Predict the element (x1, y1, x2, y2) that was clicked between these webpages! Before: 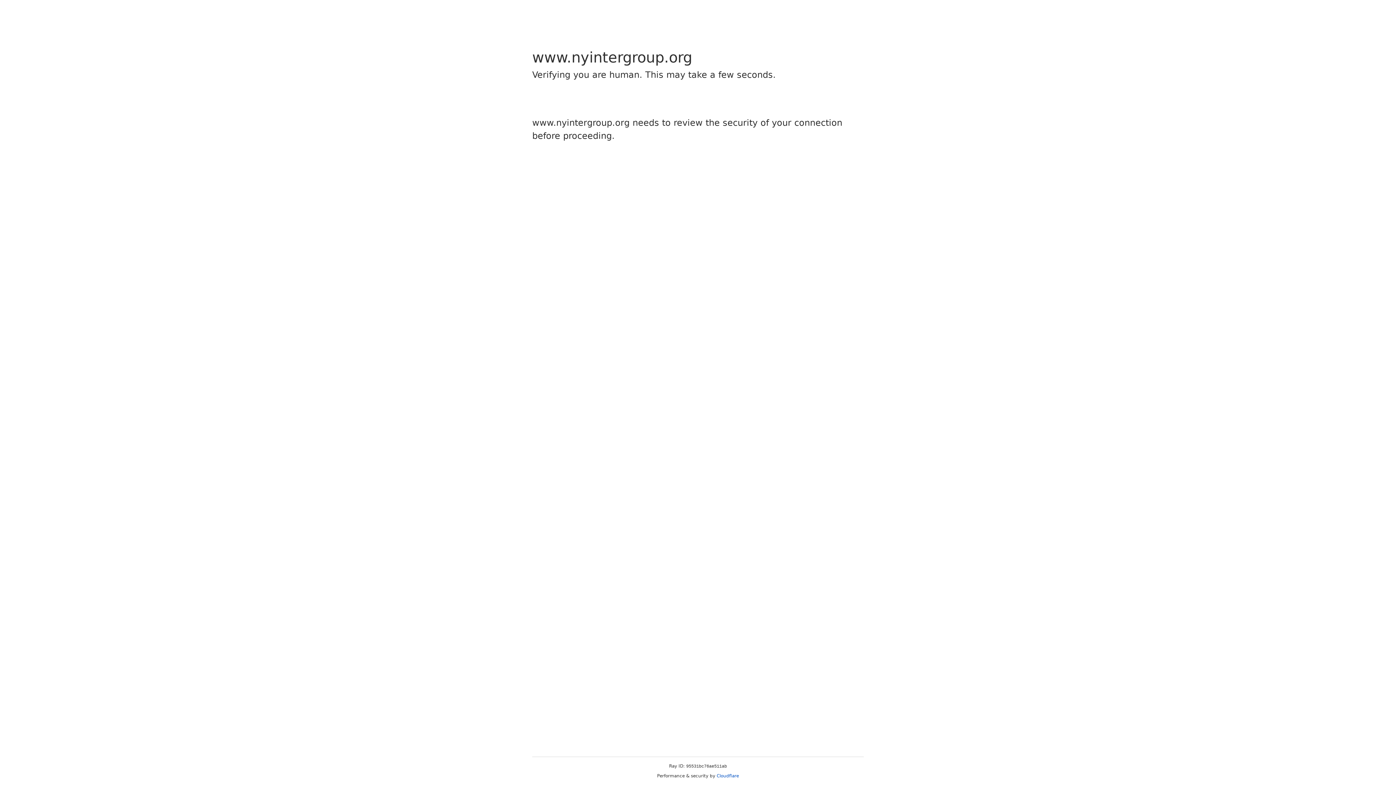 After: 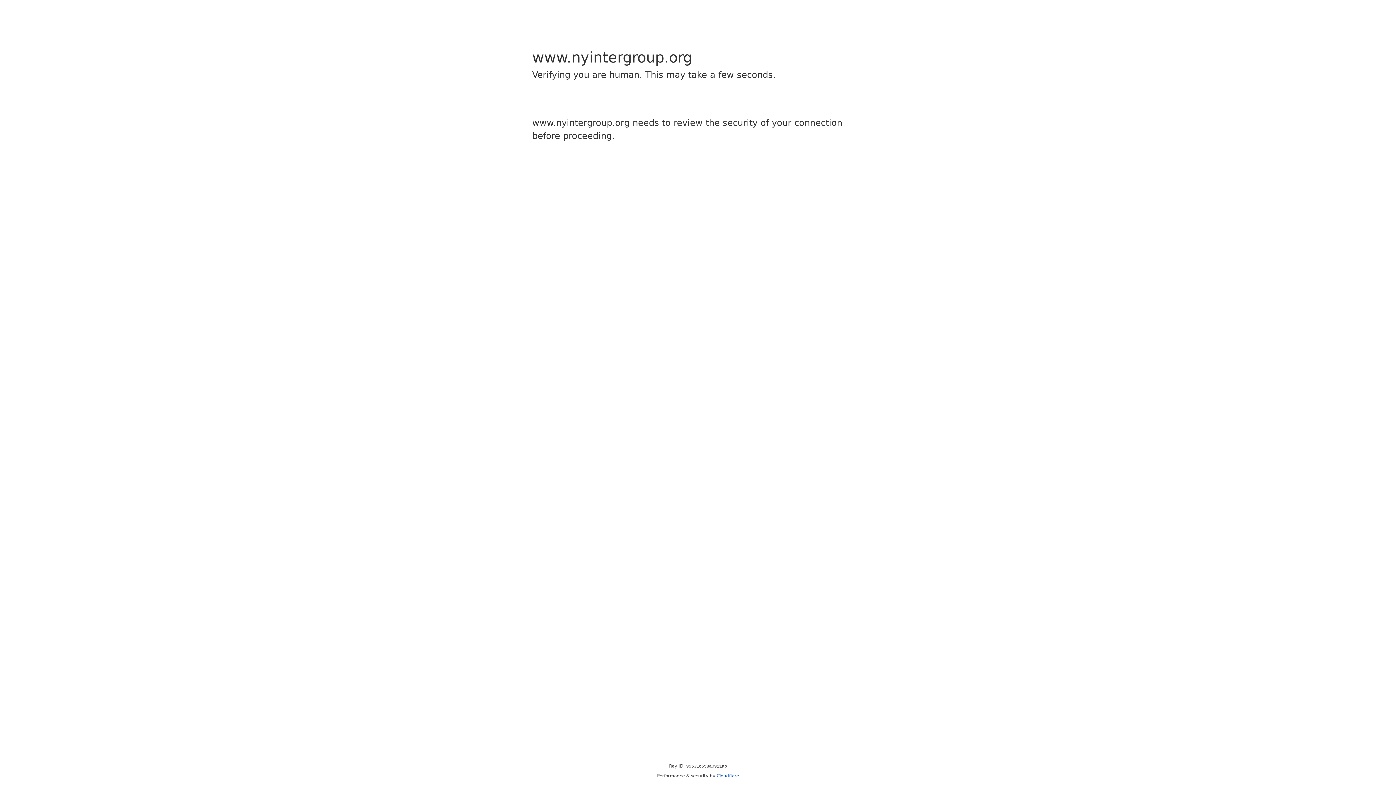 Action: label: Cloudflare bbox: (716, 773, 739, 778)